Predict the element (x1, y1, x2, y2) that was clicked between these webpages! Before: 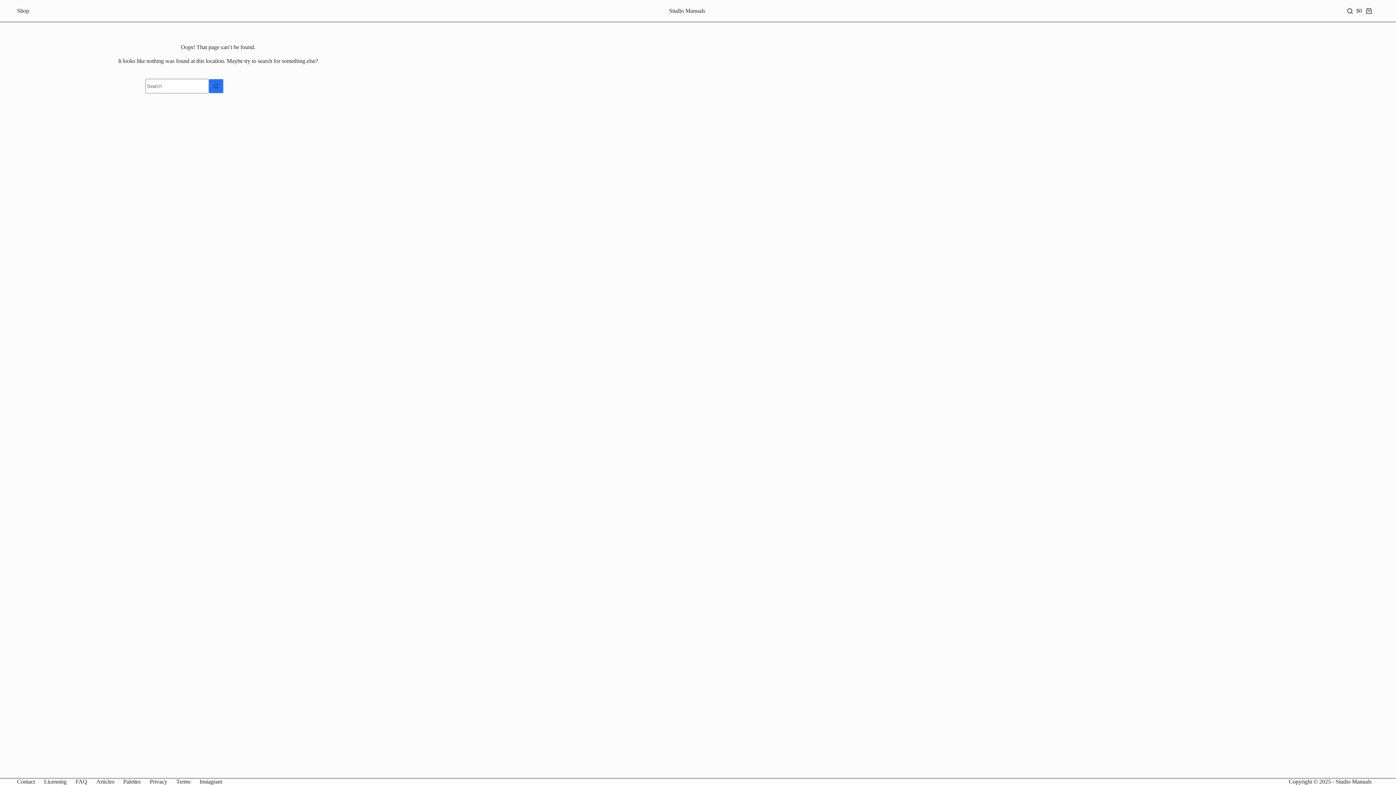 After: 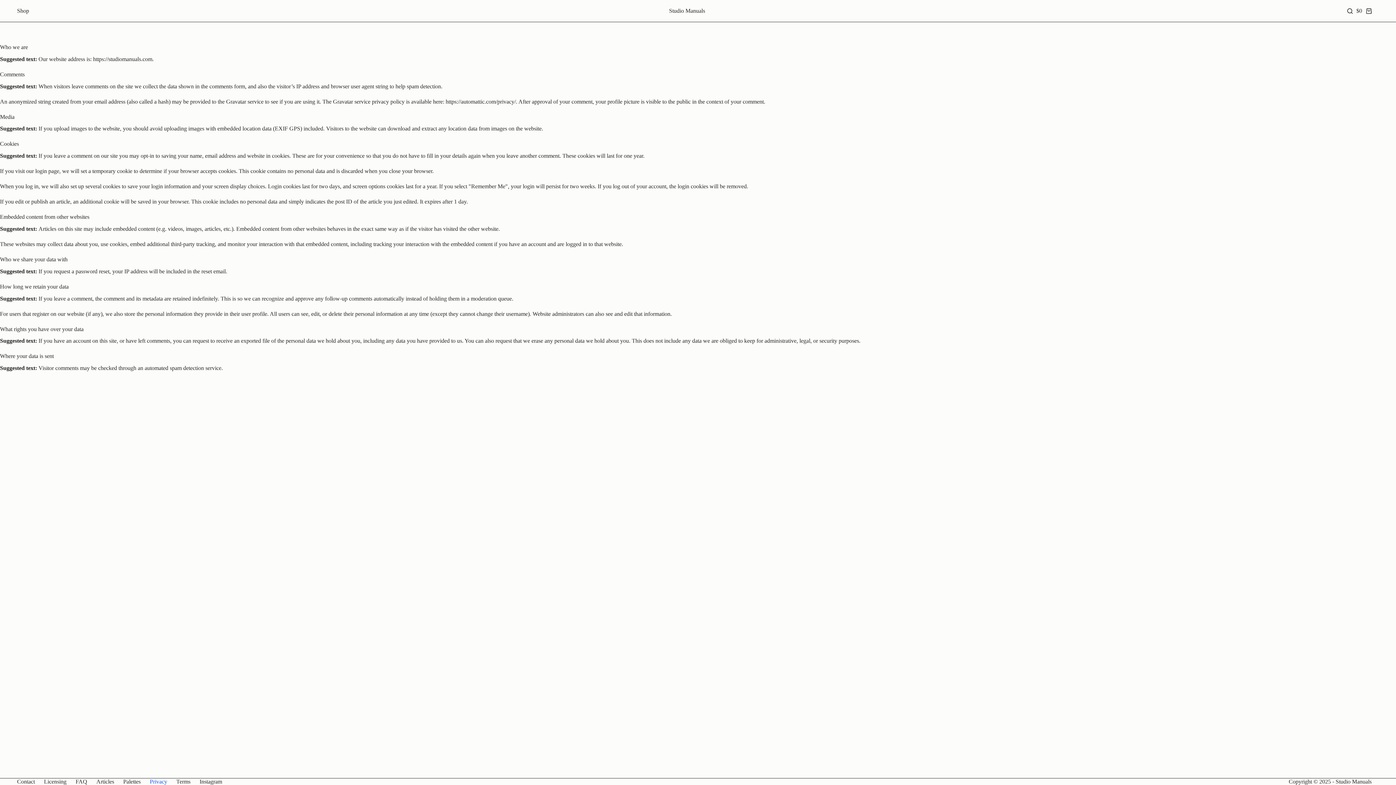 Action: bbox: (145, 778, 171, 785) label: Privacy